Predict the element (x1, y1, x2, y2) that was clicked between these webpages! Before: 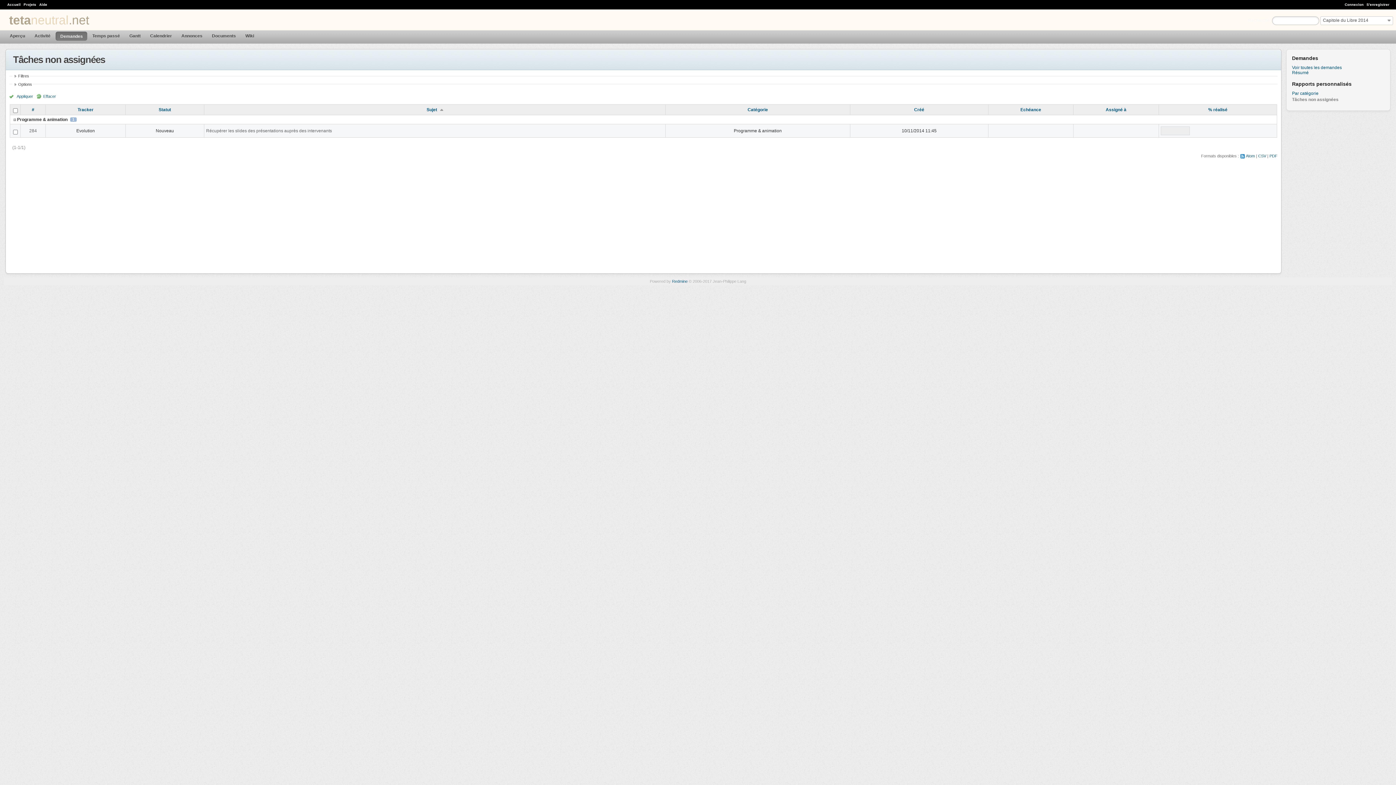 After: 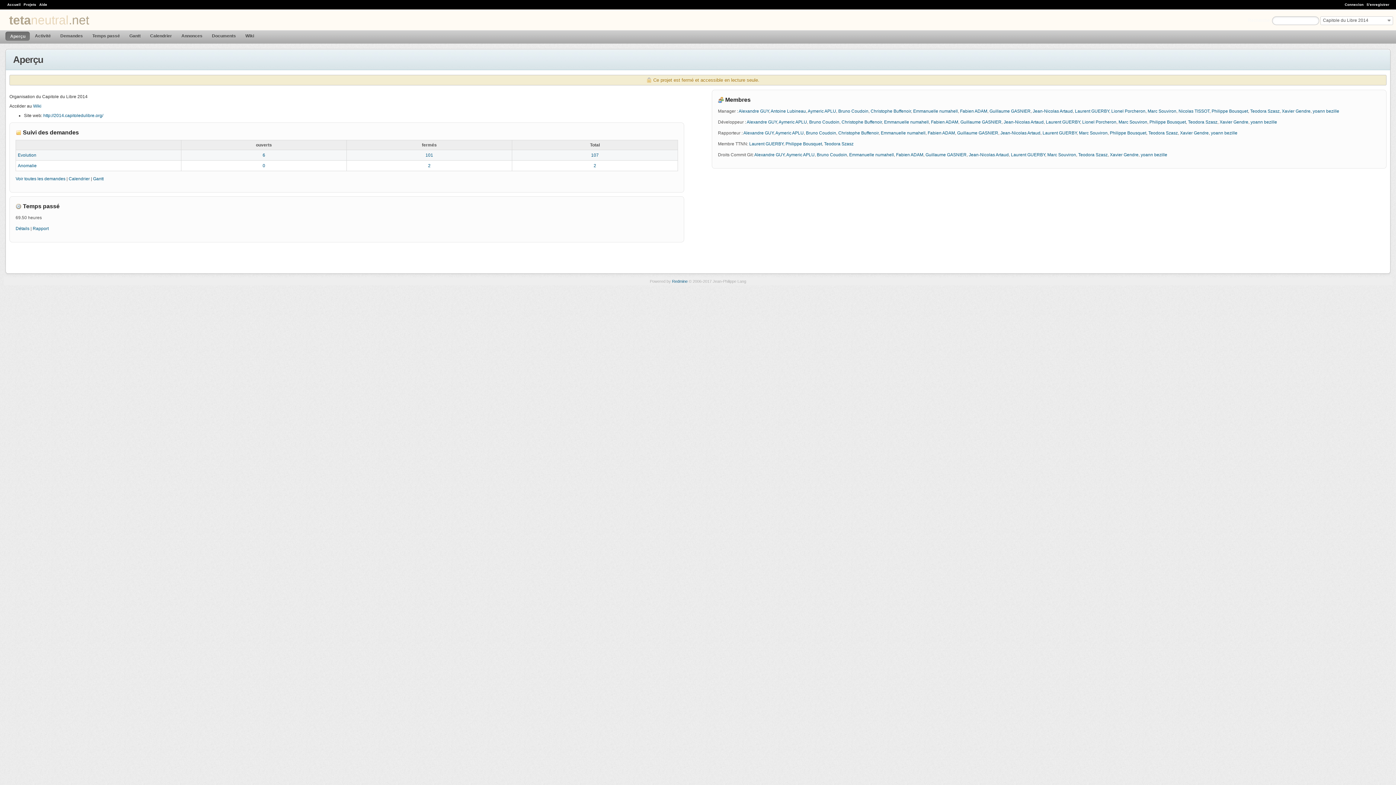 Action: bbox: (5, 31, 29, 40) label: Aperçu